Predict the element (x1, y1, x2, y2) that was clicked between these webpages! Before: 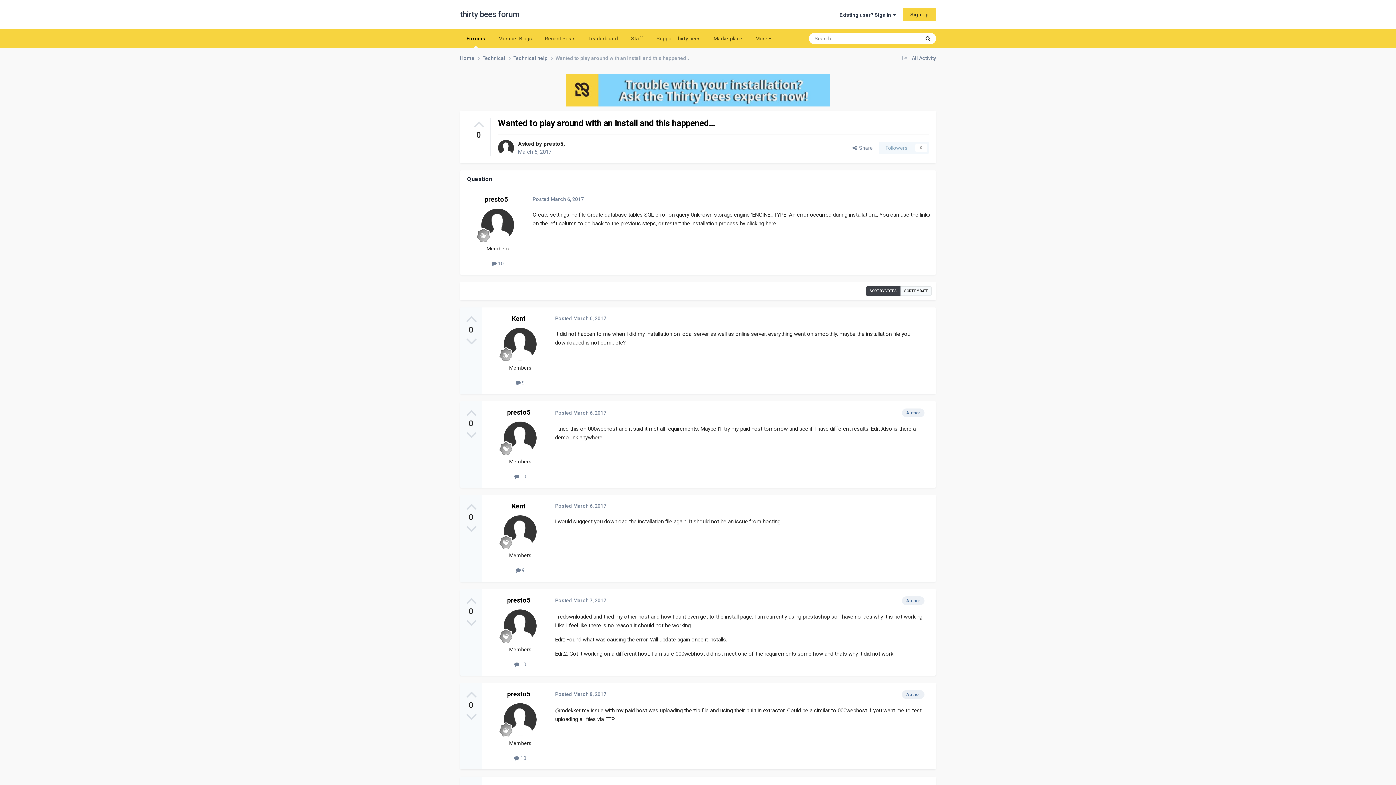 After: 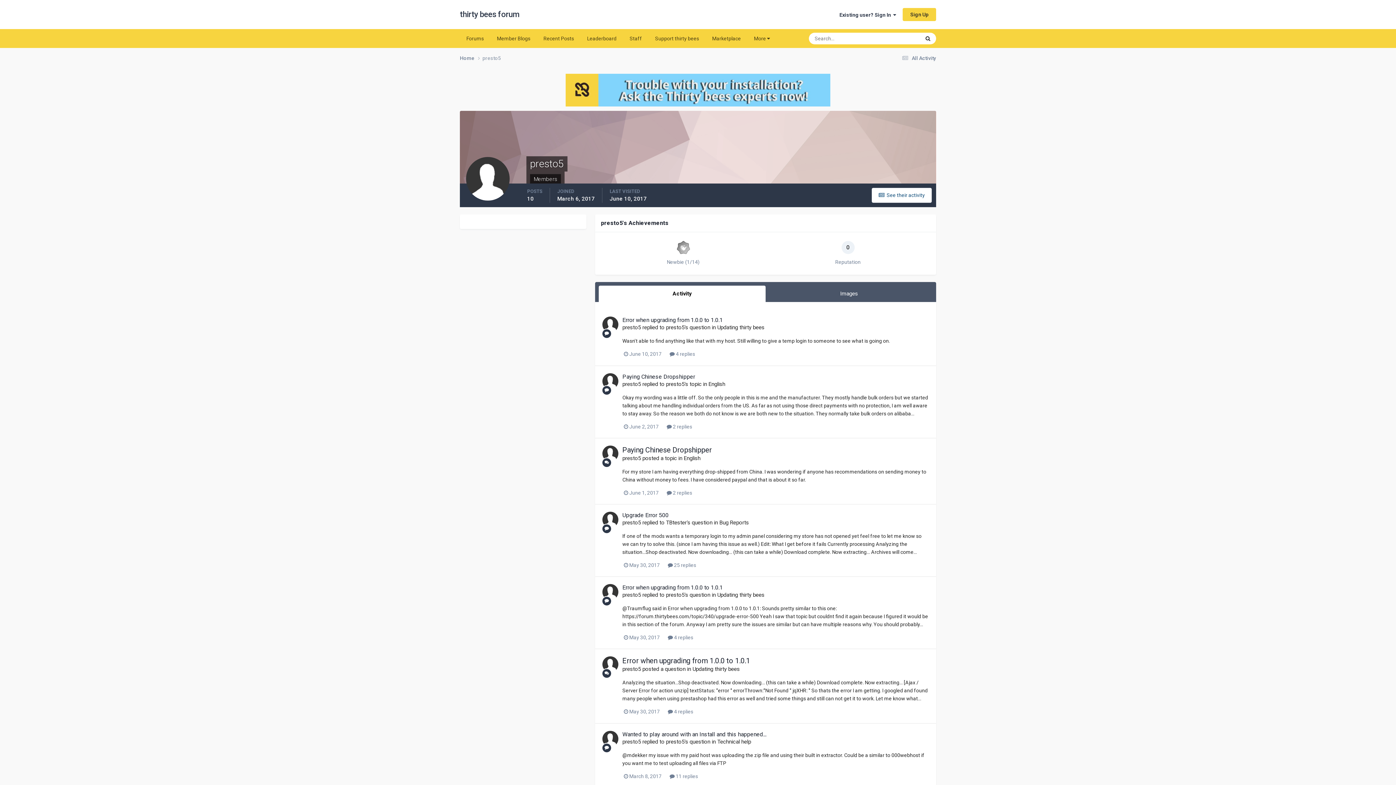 Action: bbox: (507, 596, 530, 604) label: presto5